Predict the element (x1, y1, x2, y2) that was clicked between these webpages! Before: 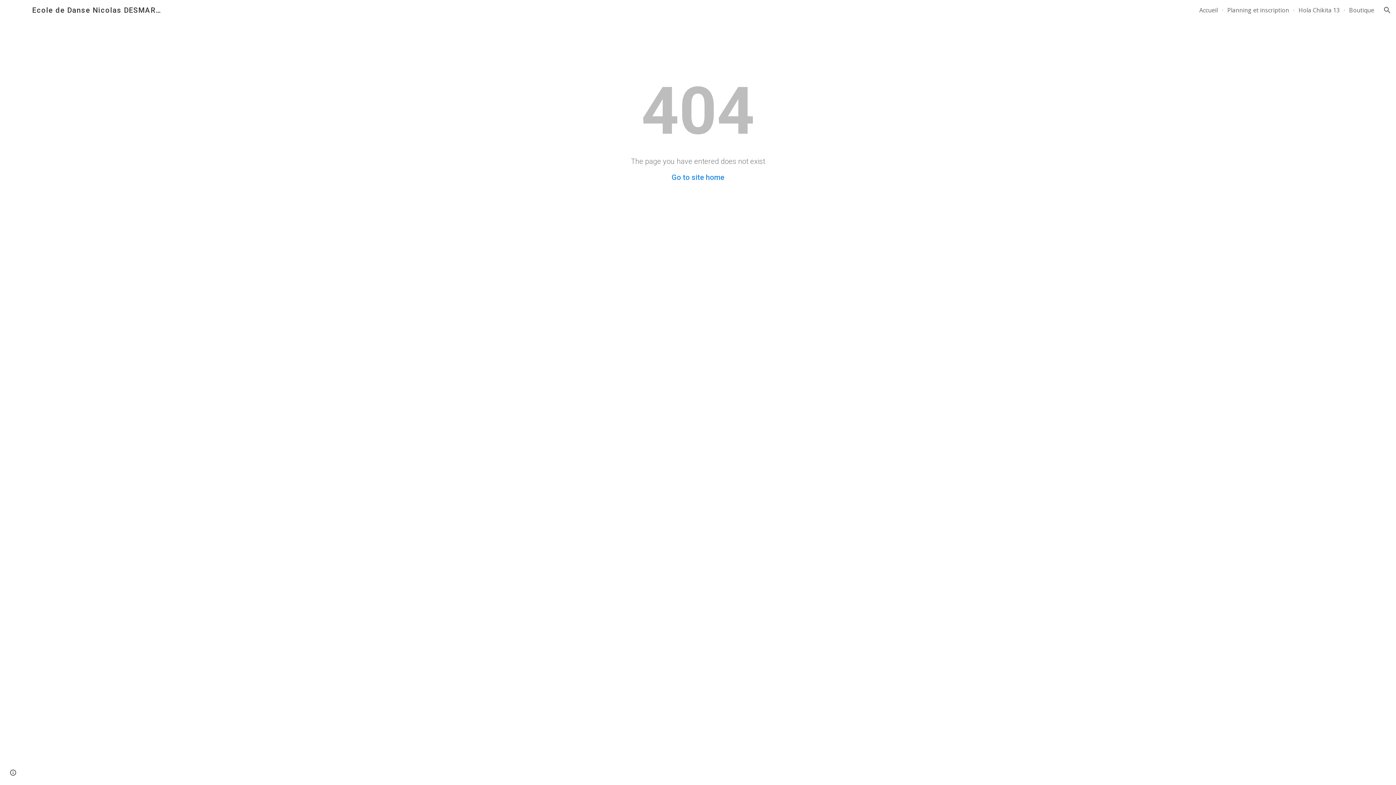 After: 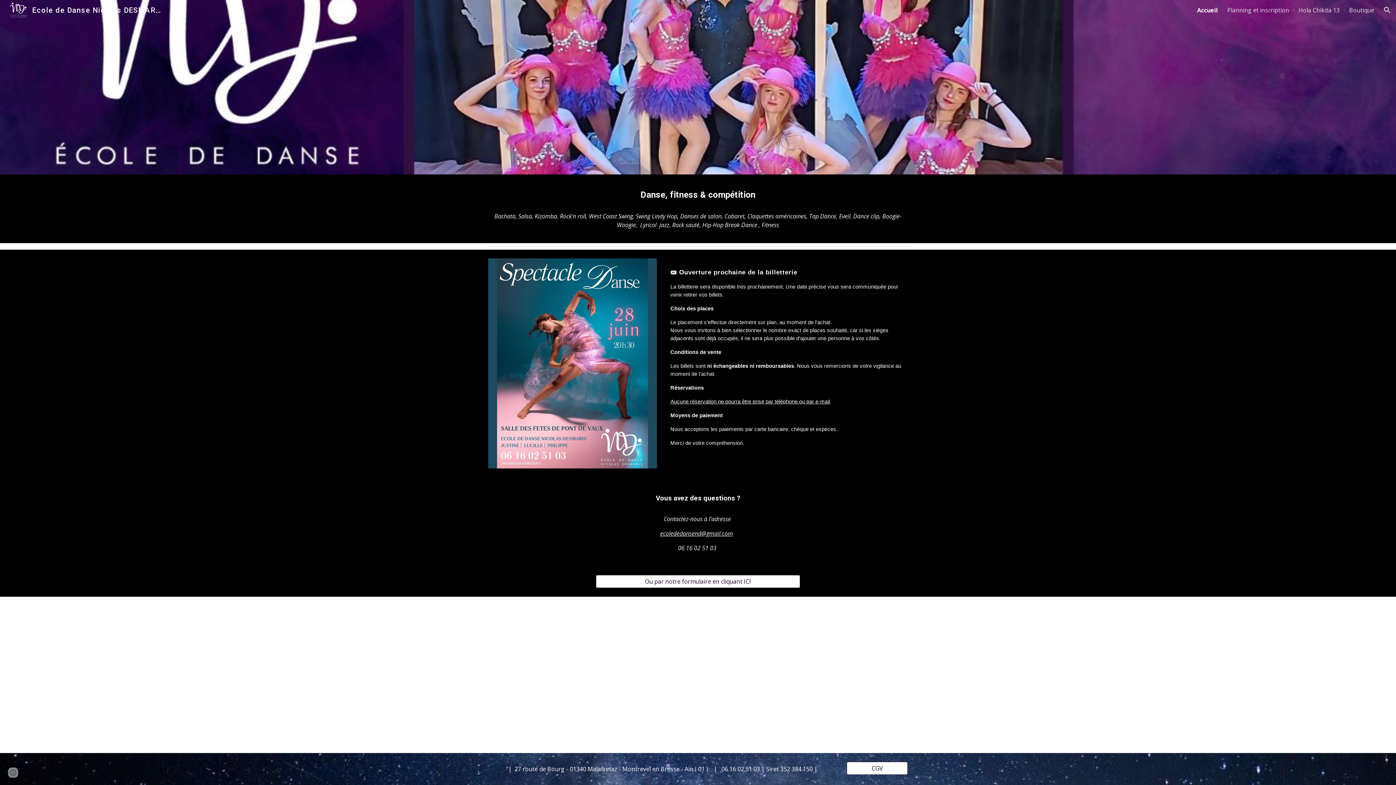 Action: bbox: (5, 5, 166, 13) label: Ecole de Danse Nicolas DESMARIS